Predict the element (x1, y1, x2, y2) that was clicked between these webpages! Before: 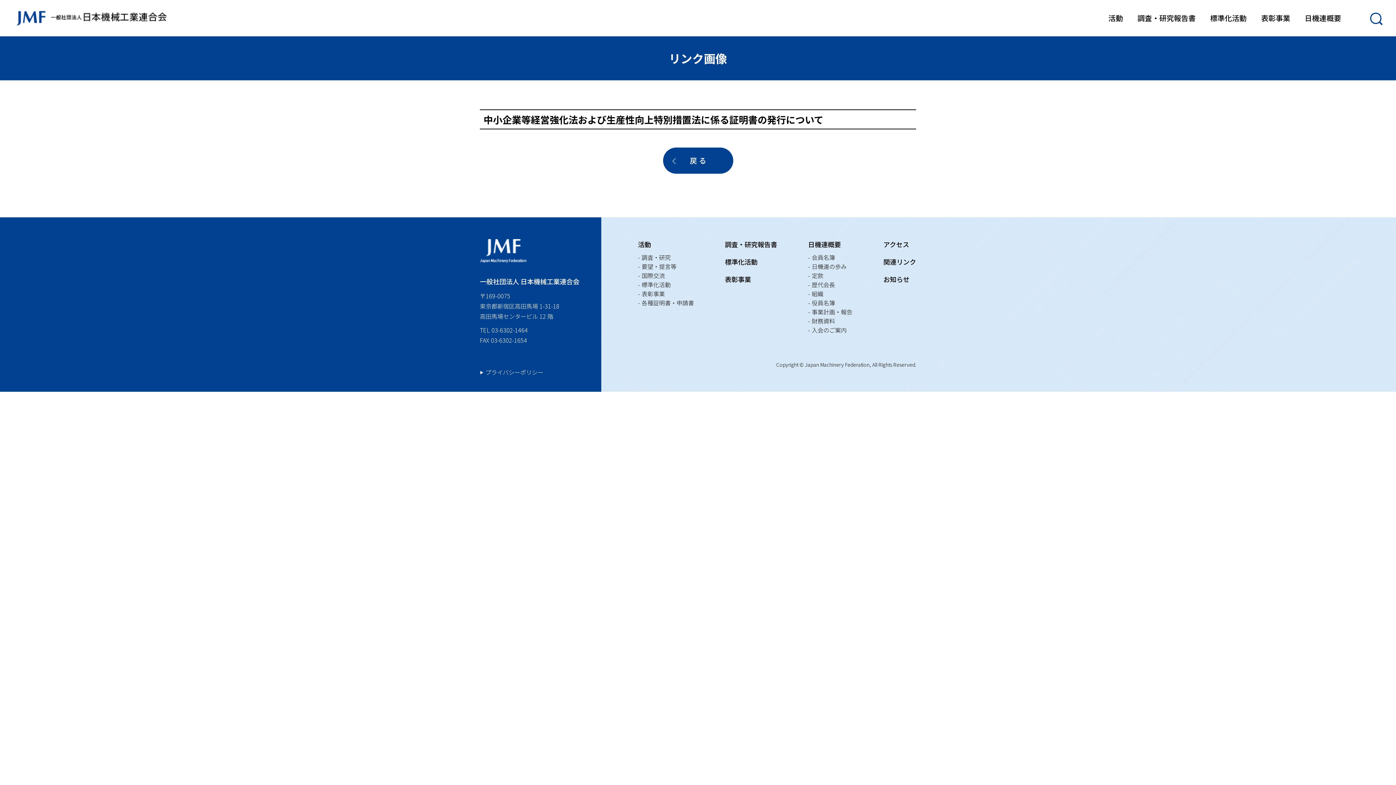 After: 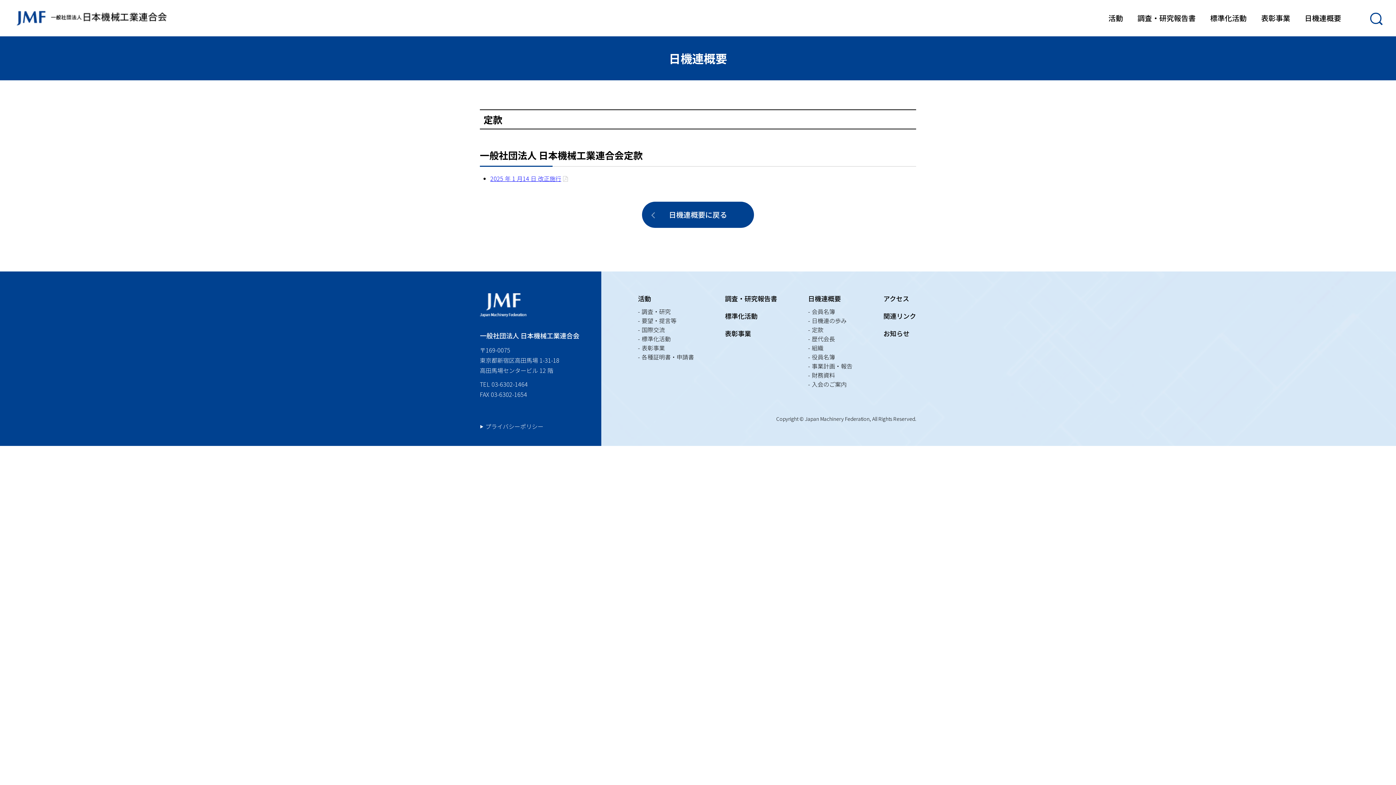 Action: label: 定款 bbox: (808, 271, 852, 280)